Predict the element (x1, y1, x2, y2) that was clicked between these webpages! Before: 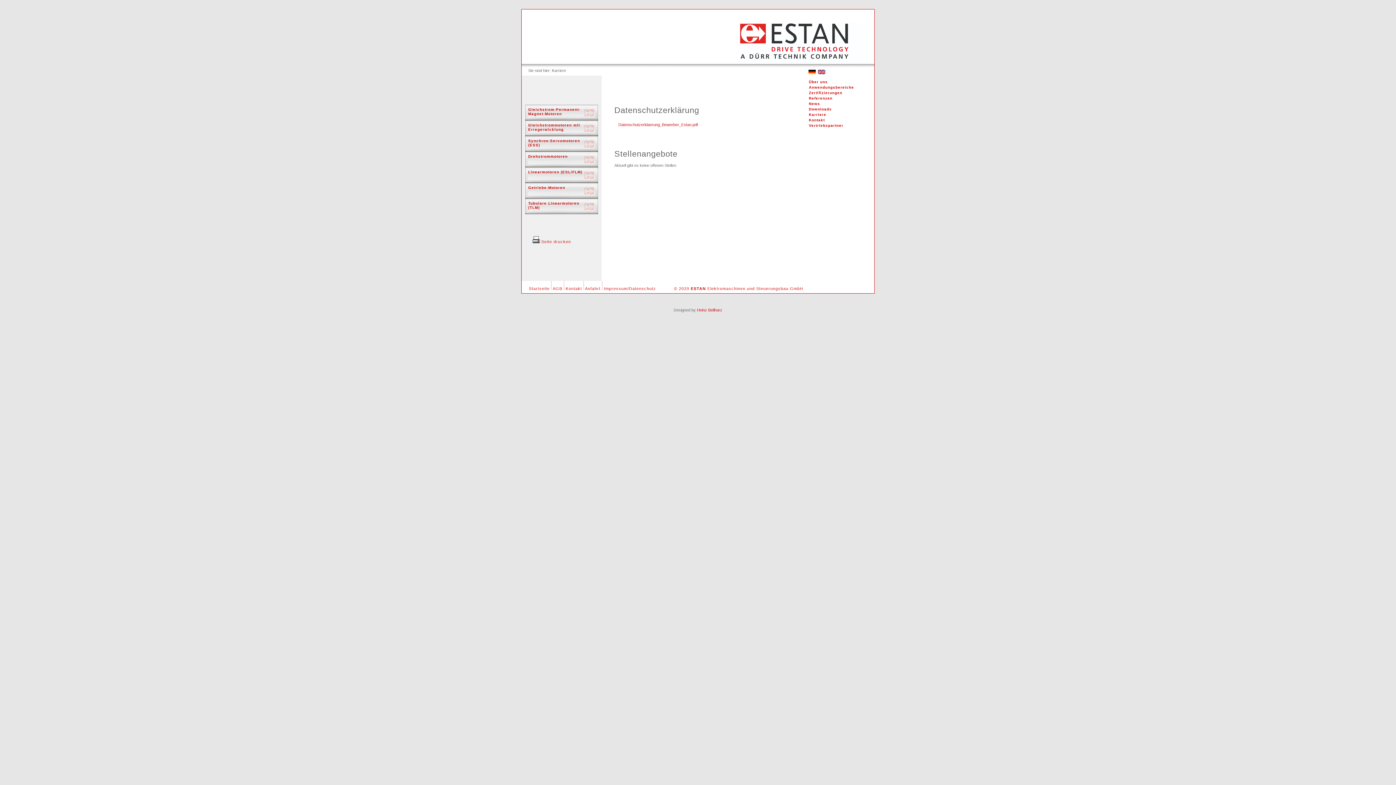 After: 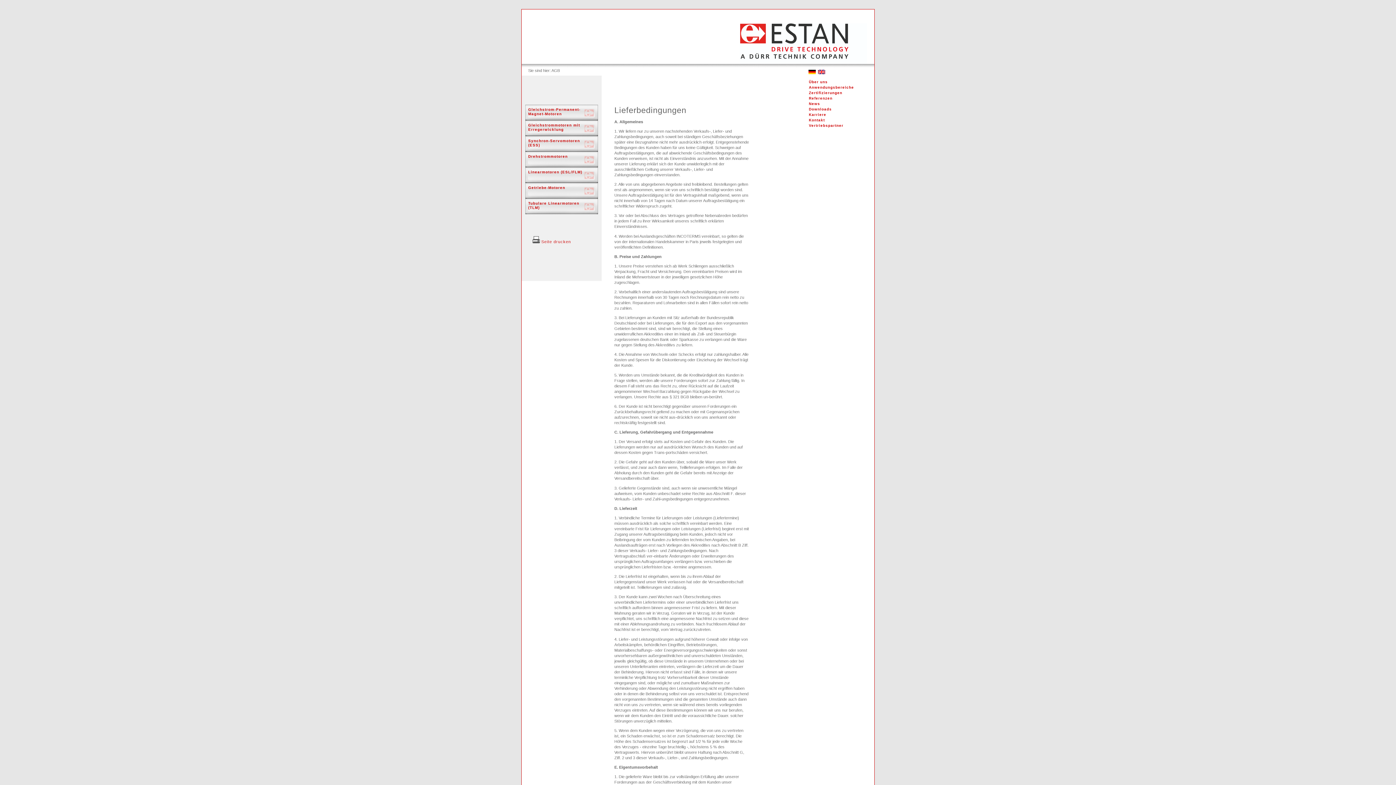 Action: bbox: (552, 286, 562, 291) label: AGB